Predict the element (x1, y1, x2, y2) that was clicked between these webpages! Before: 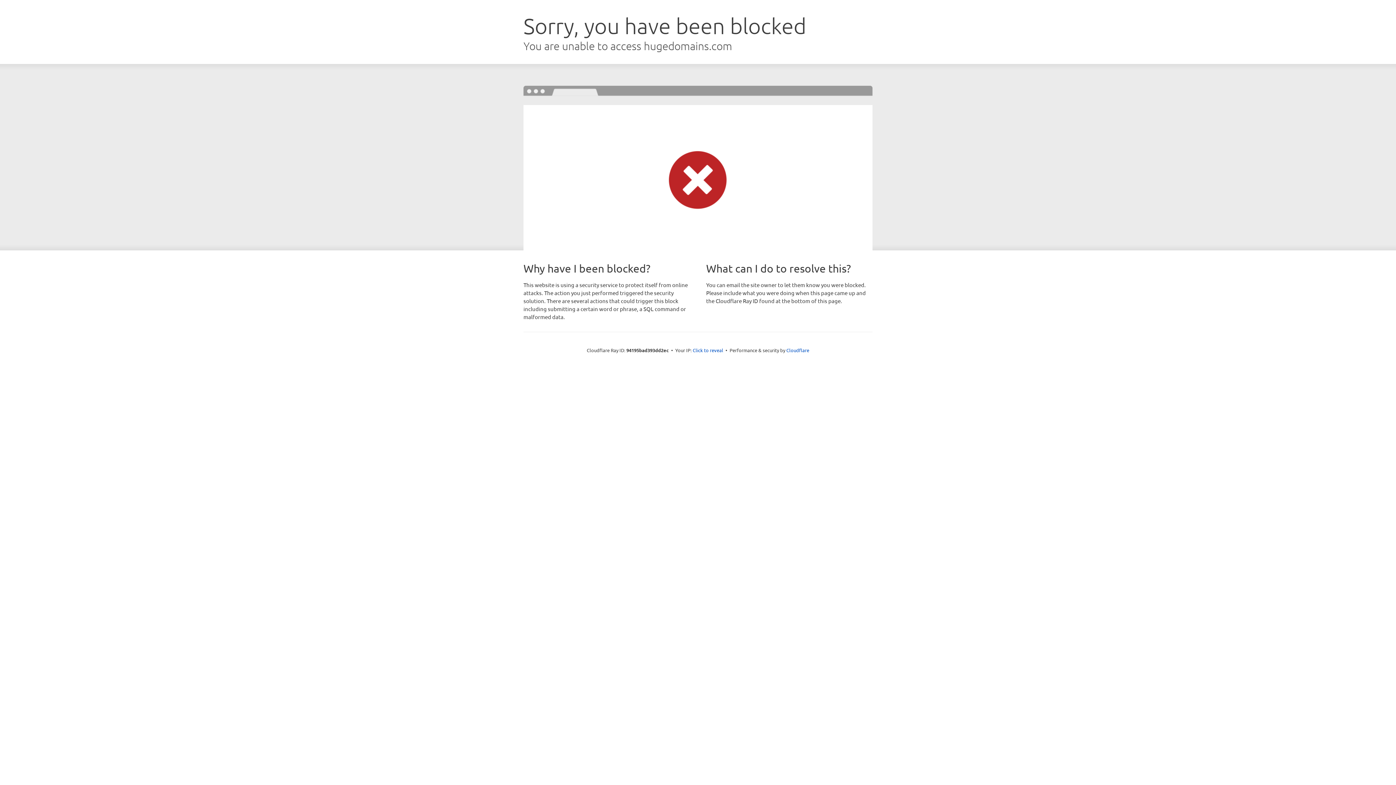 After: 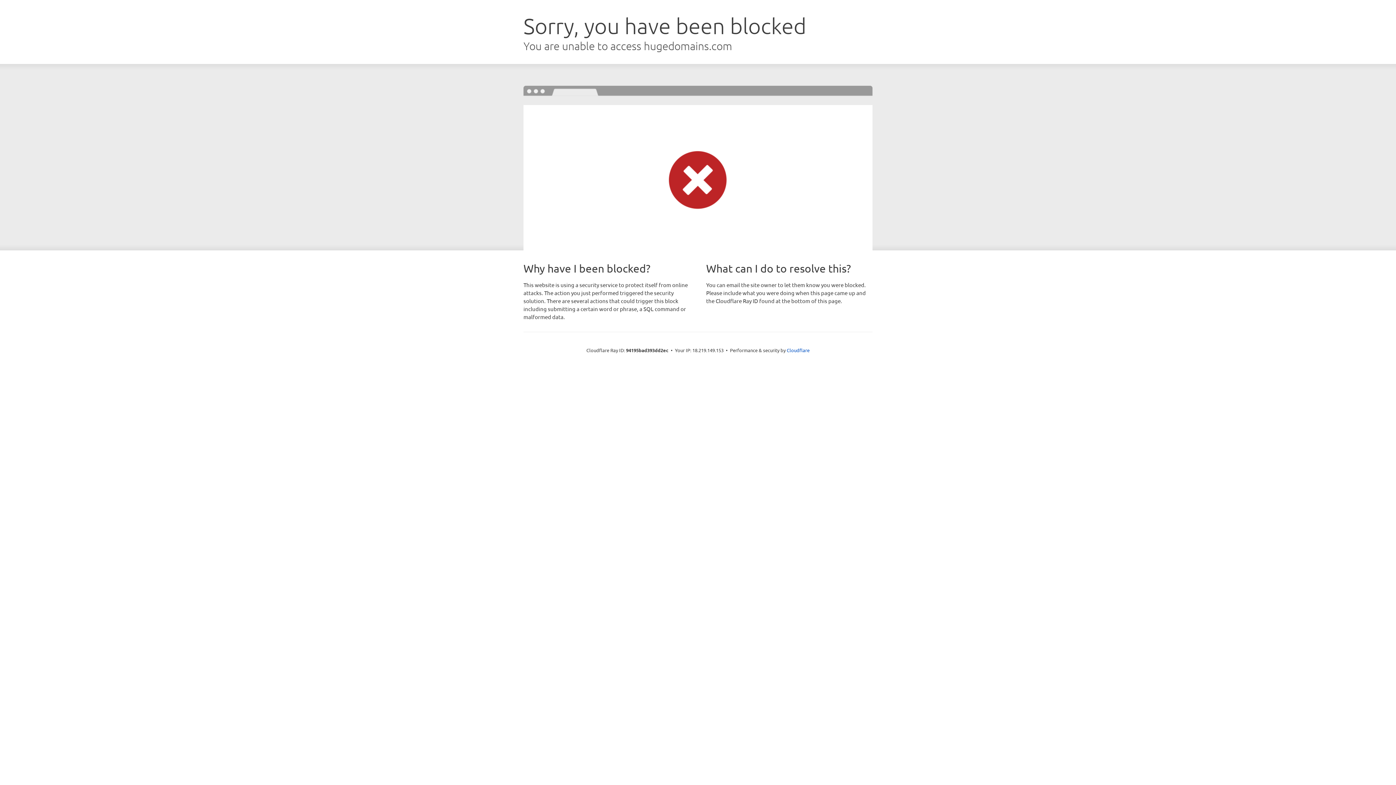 Action: bbox: (692, 346, 723, 353) label: Click to reveal